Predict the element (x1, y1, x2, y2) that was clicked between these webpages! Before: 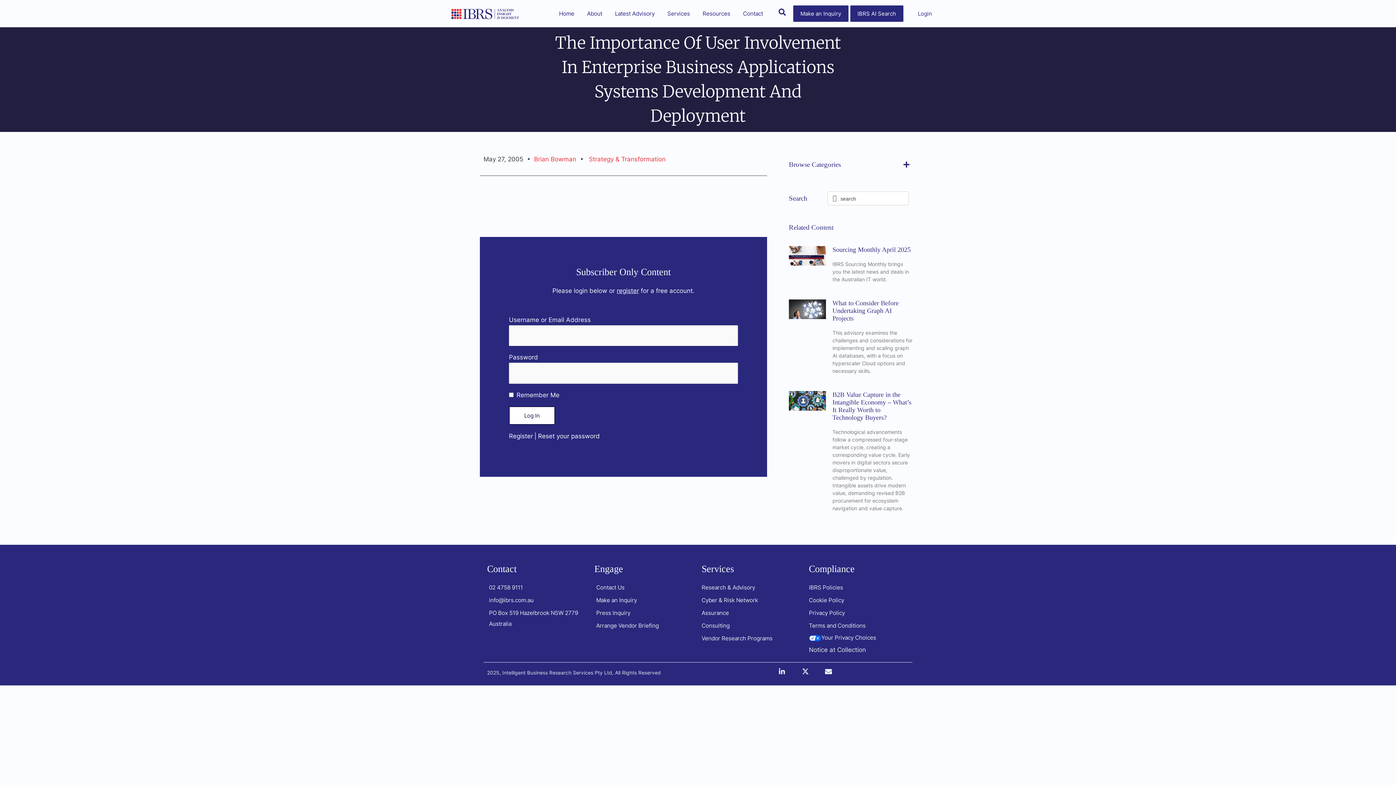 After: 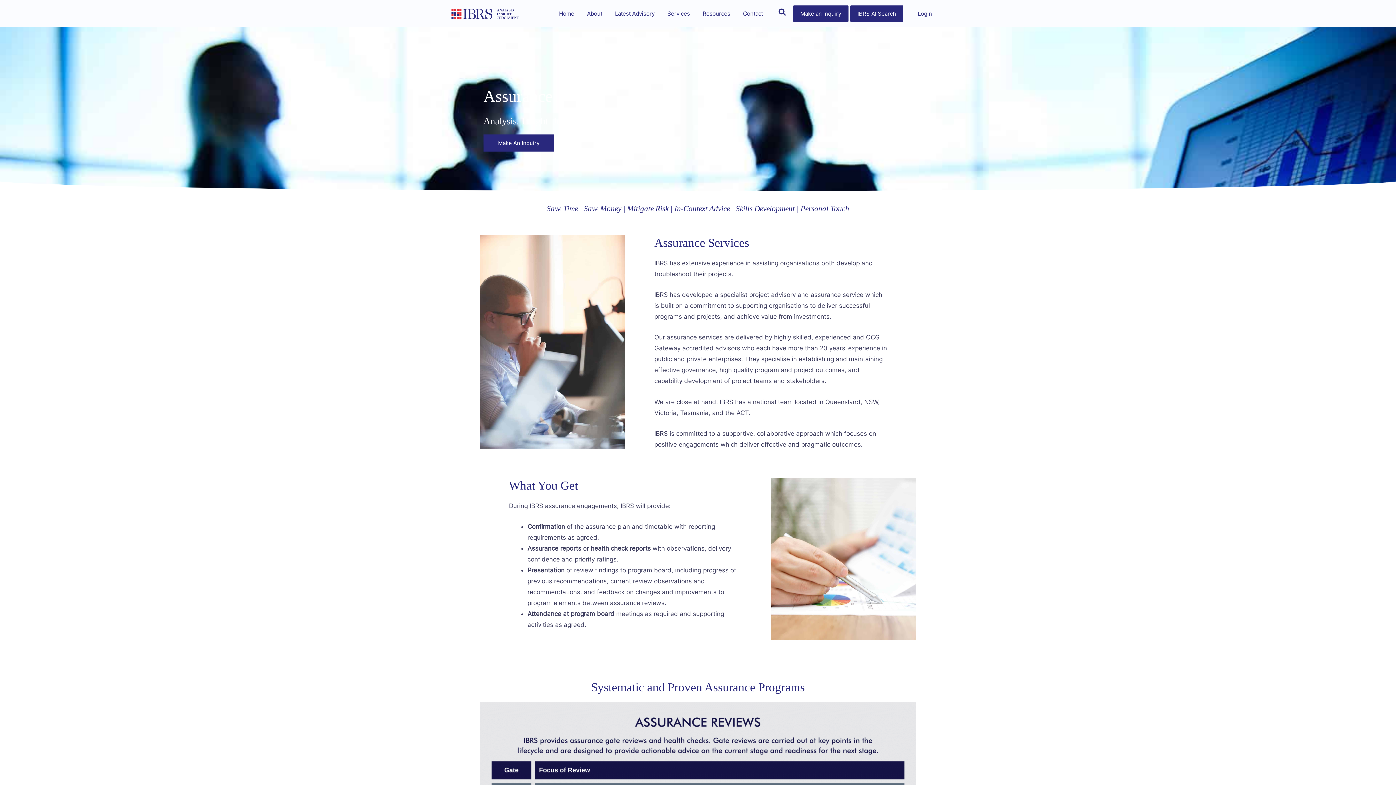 Action: bbox: (701, 608, 801, 618) label: Assurance